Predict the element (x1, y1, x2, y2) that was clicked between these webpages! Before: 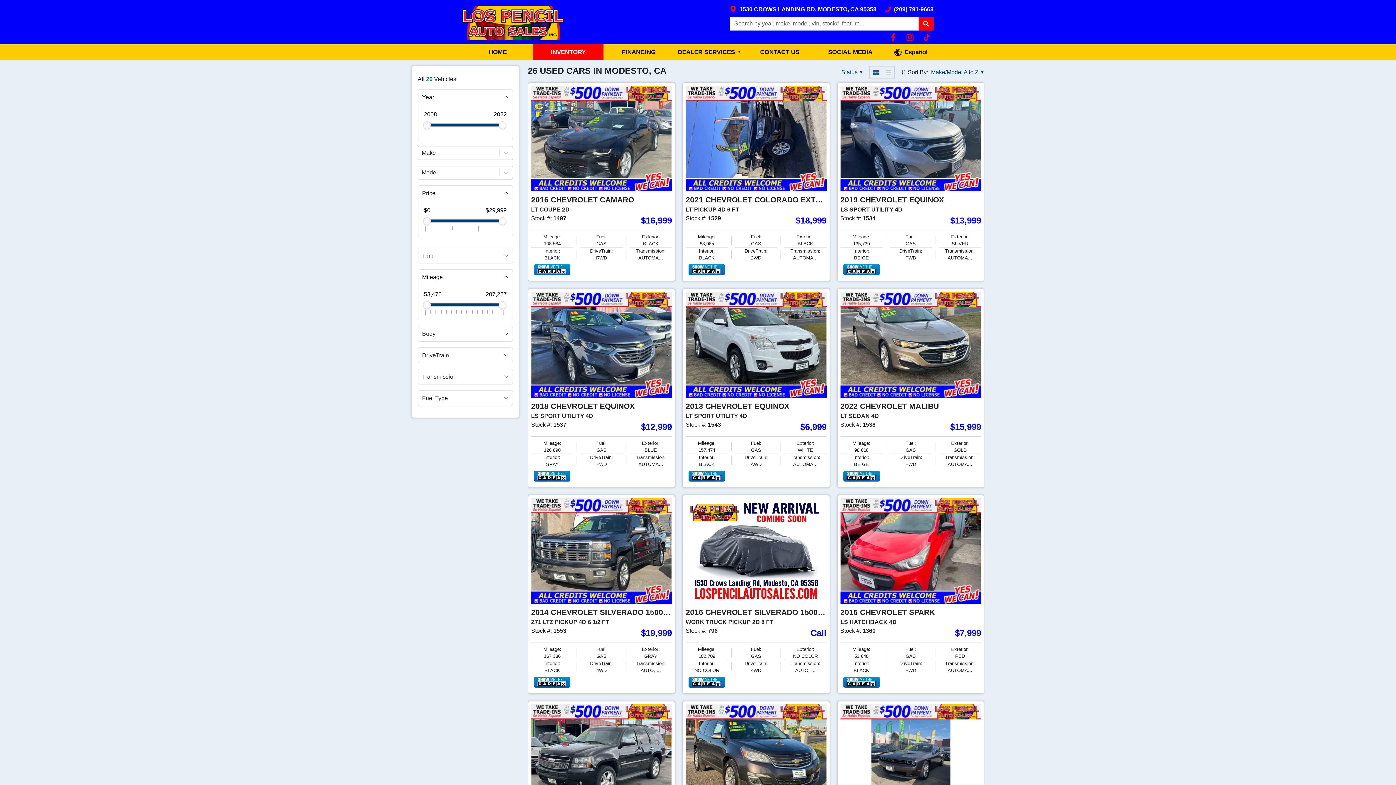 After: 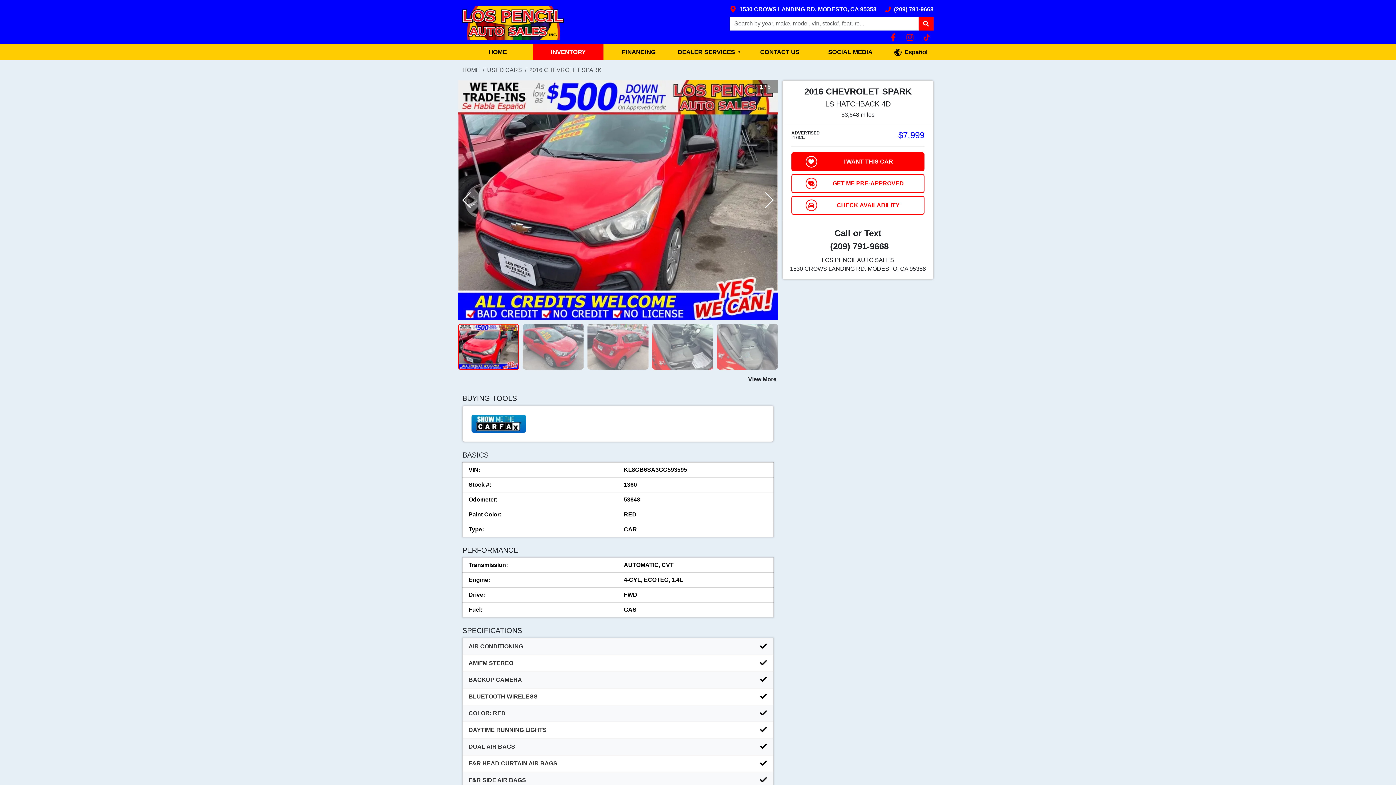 Action: bbox: (840, 498, 981, 604)